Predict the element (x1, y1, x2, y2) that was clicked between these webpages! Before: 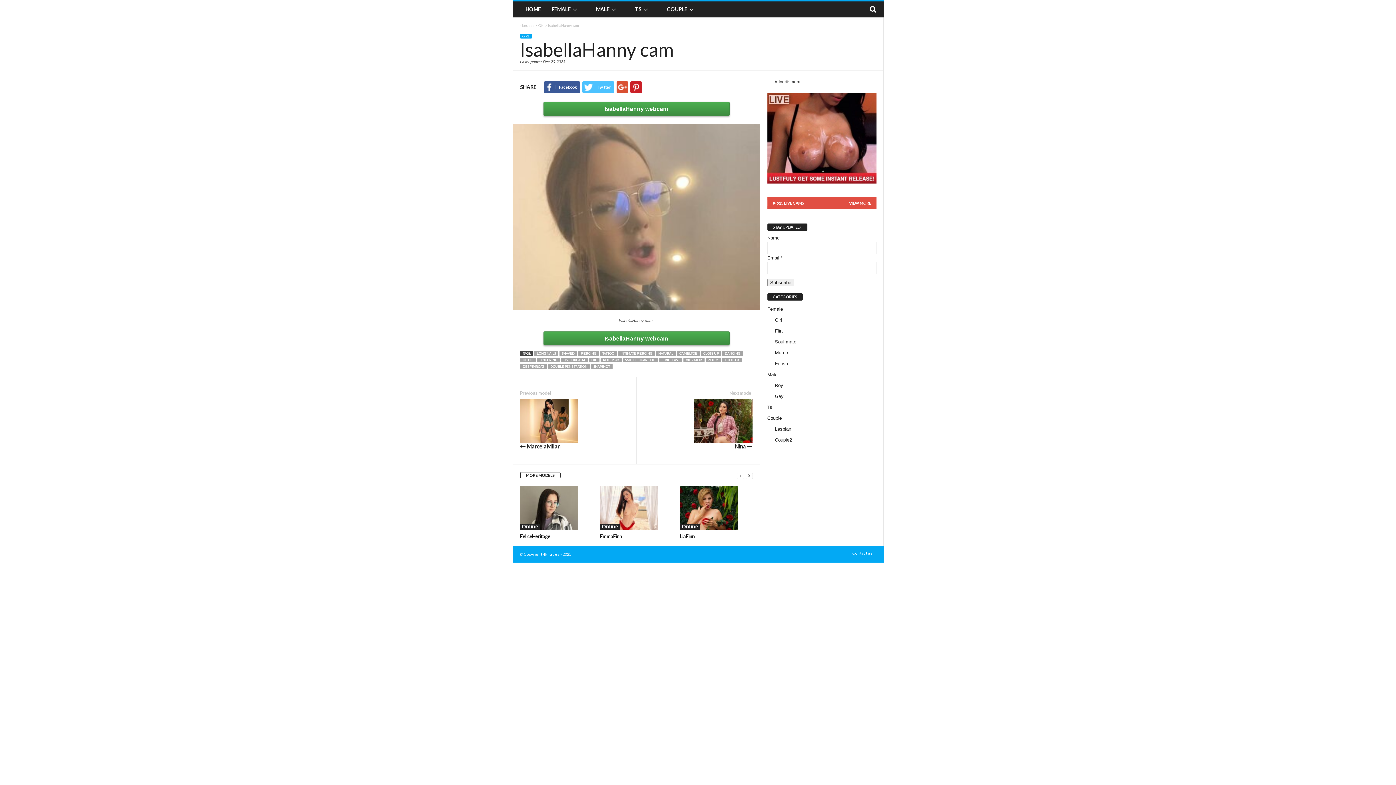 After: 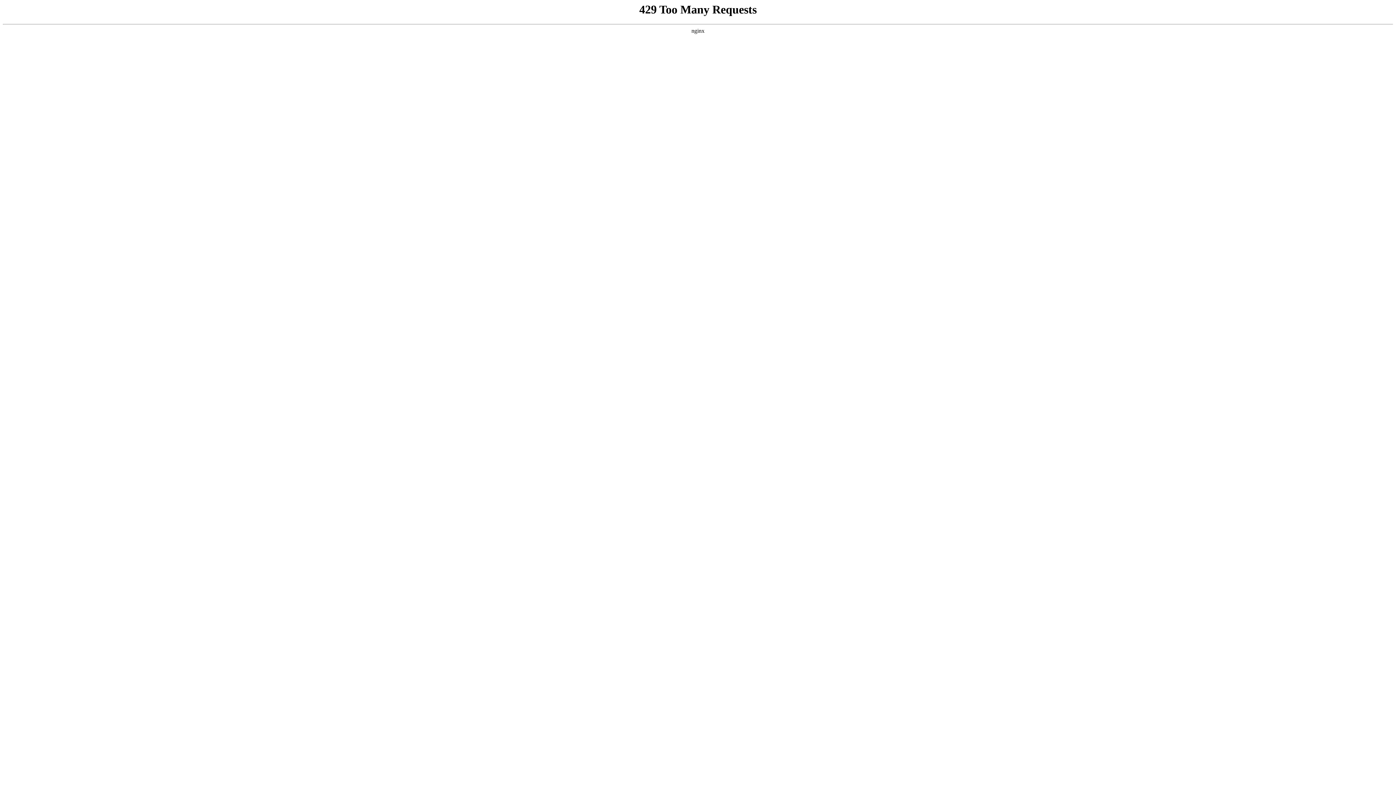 Action: bbox: (546, 1, 590, 17) label: FEMALE